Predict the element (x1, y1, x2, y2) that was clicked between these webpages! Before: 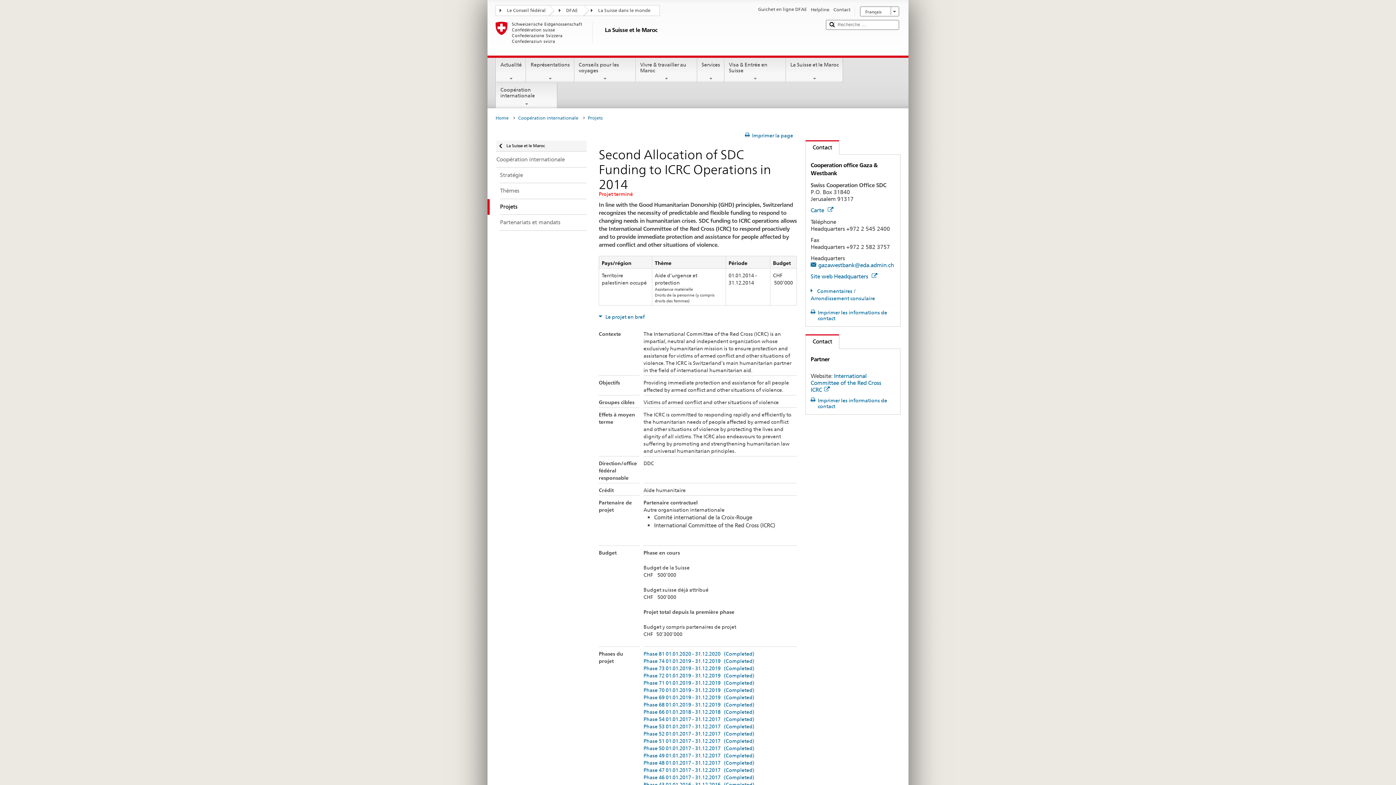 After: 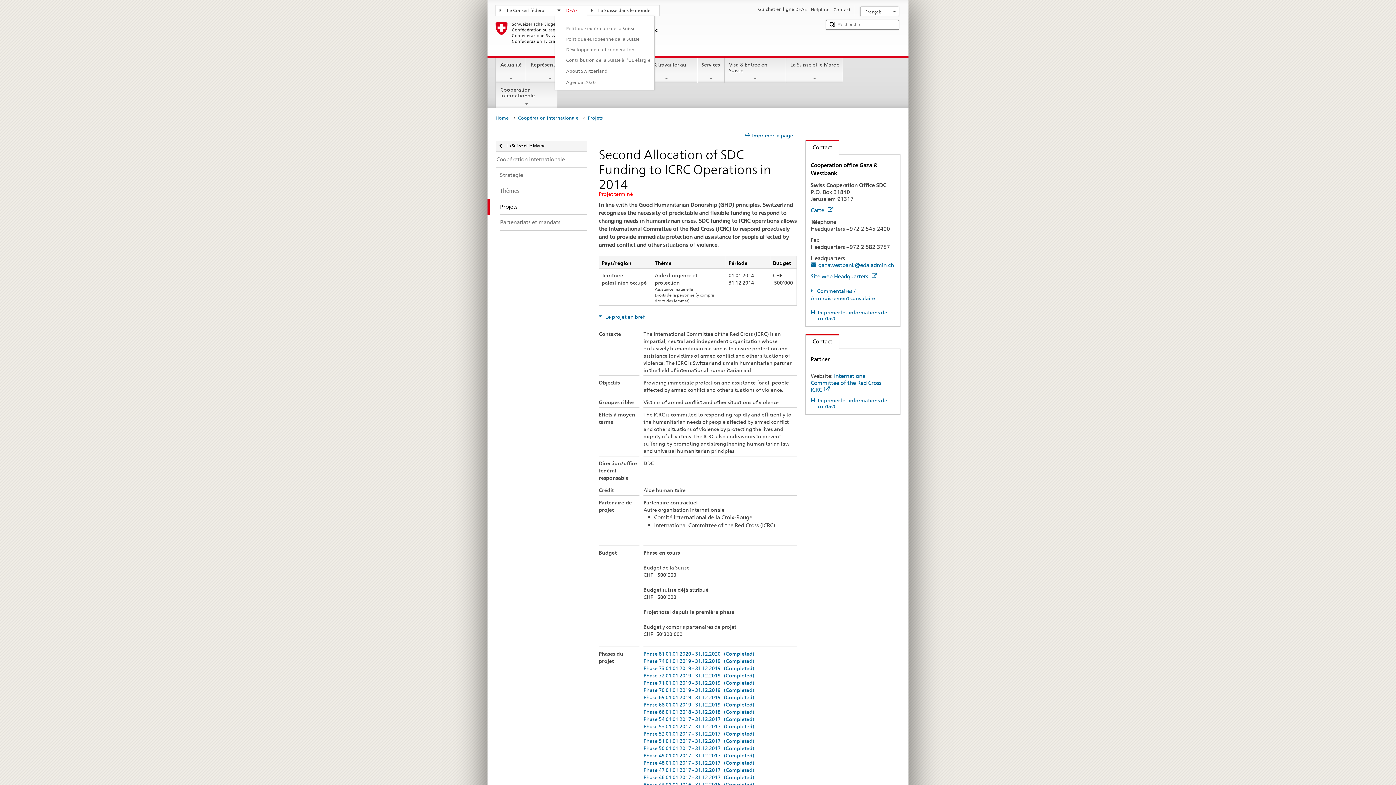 Action: bbox: (555, 5, 586, 14) label: DFAE